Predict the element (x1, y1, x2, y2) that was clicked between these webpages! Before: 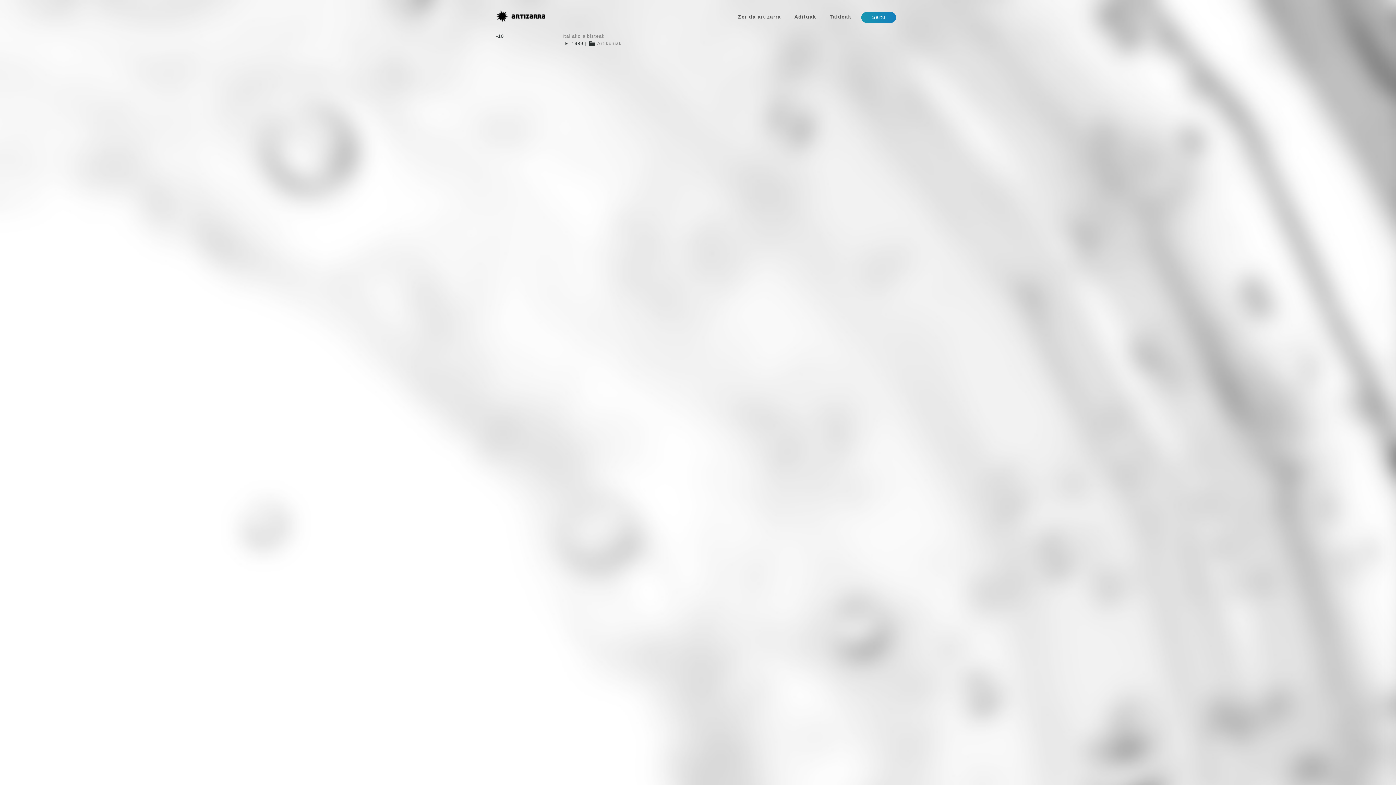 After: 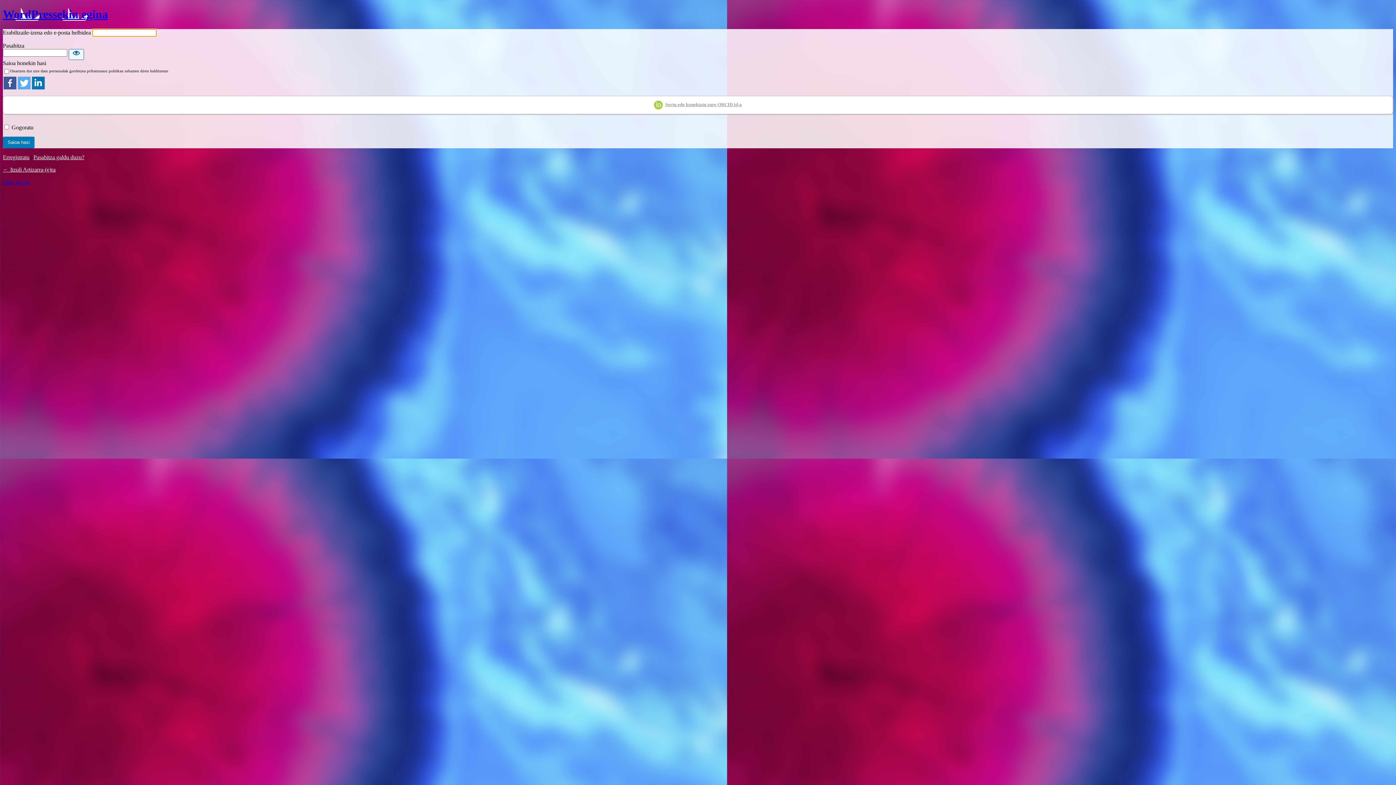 Action: label: Sartu bbox: (861, 12, 896, 22)